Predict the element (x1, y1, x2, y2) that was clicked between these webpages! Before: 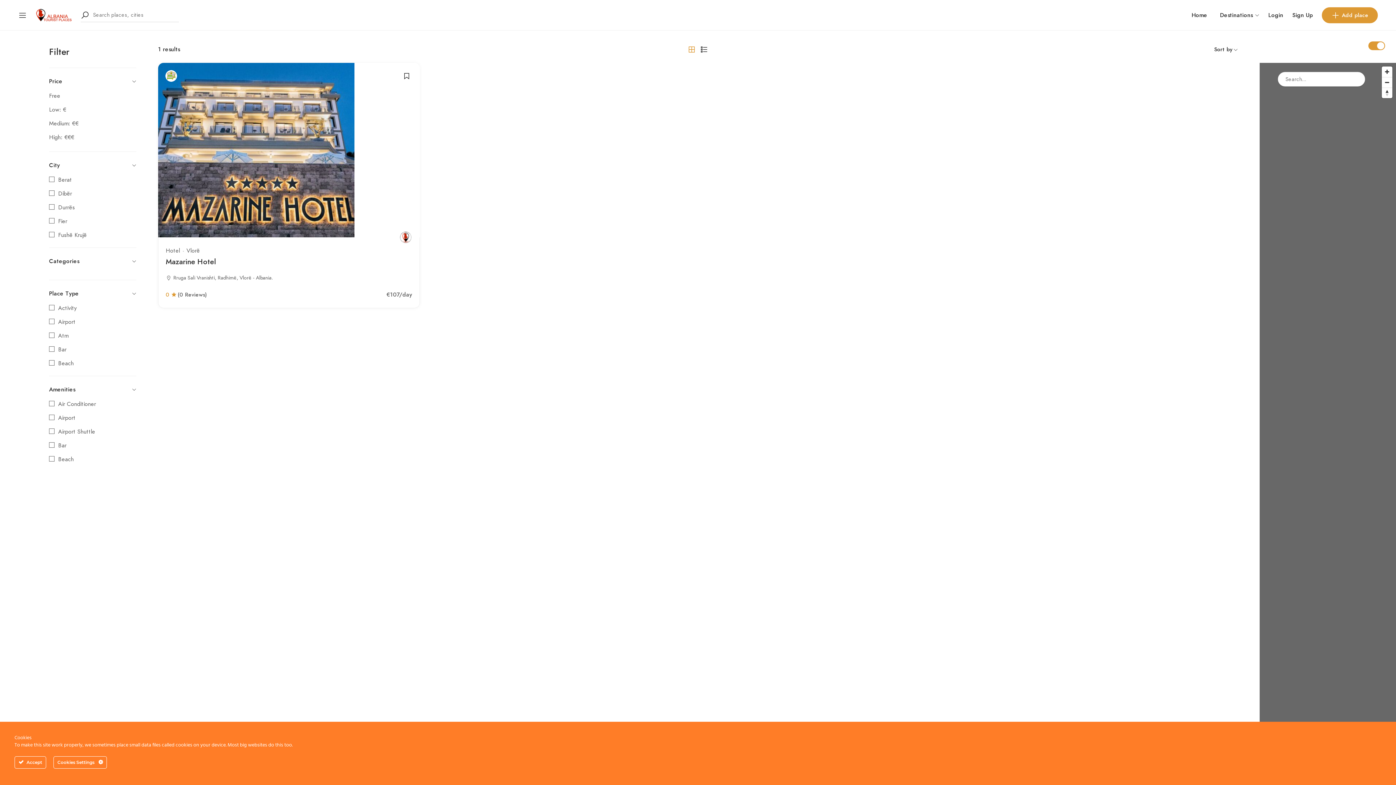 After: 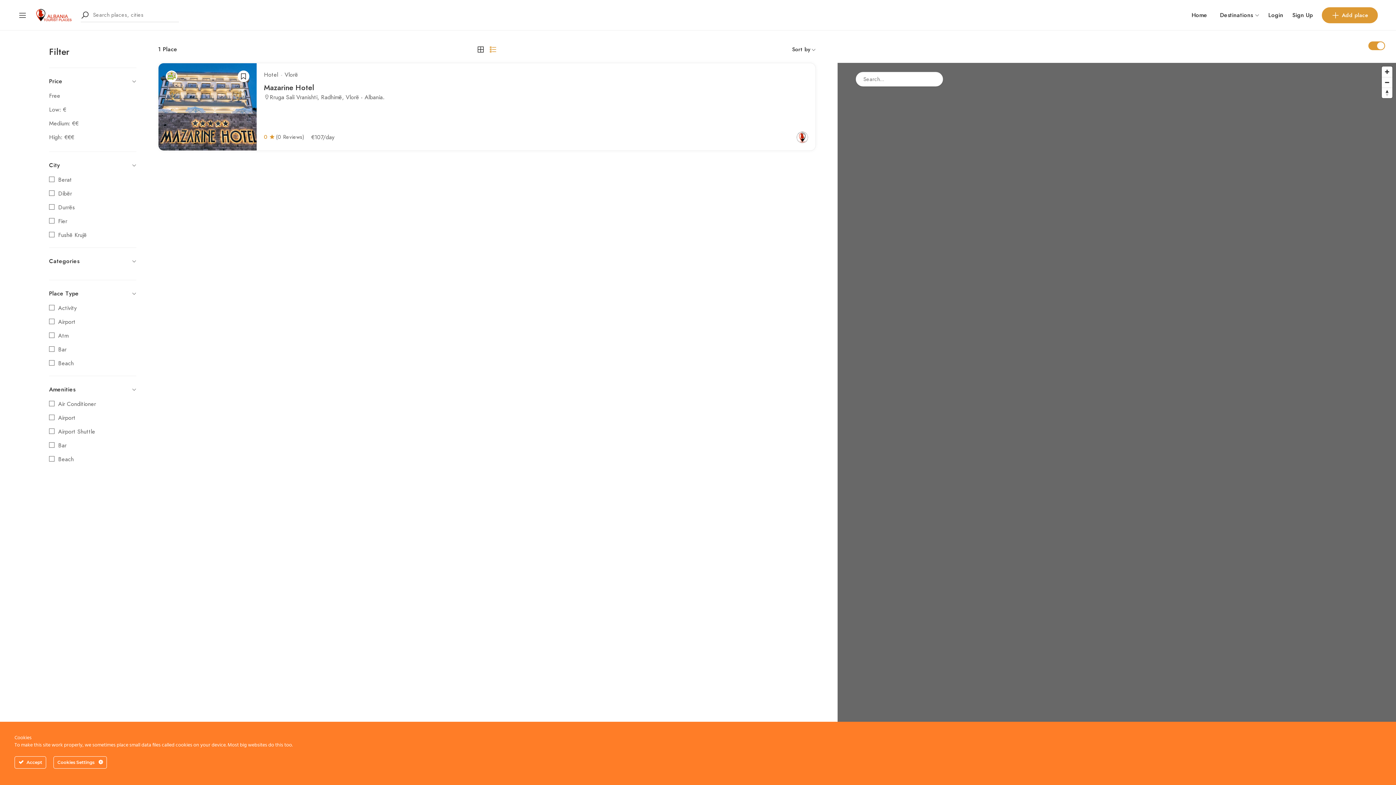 Action: bbox: (698, 45, 710, 53)